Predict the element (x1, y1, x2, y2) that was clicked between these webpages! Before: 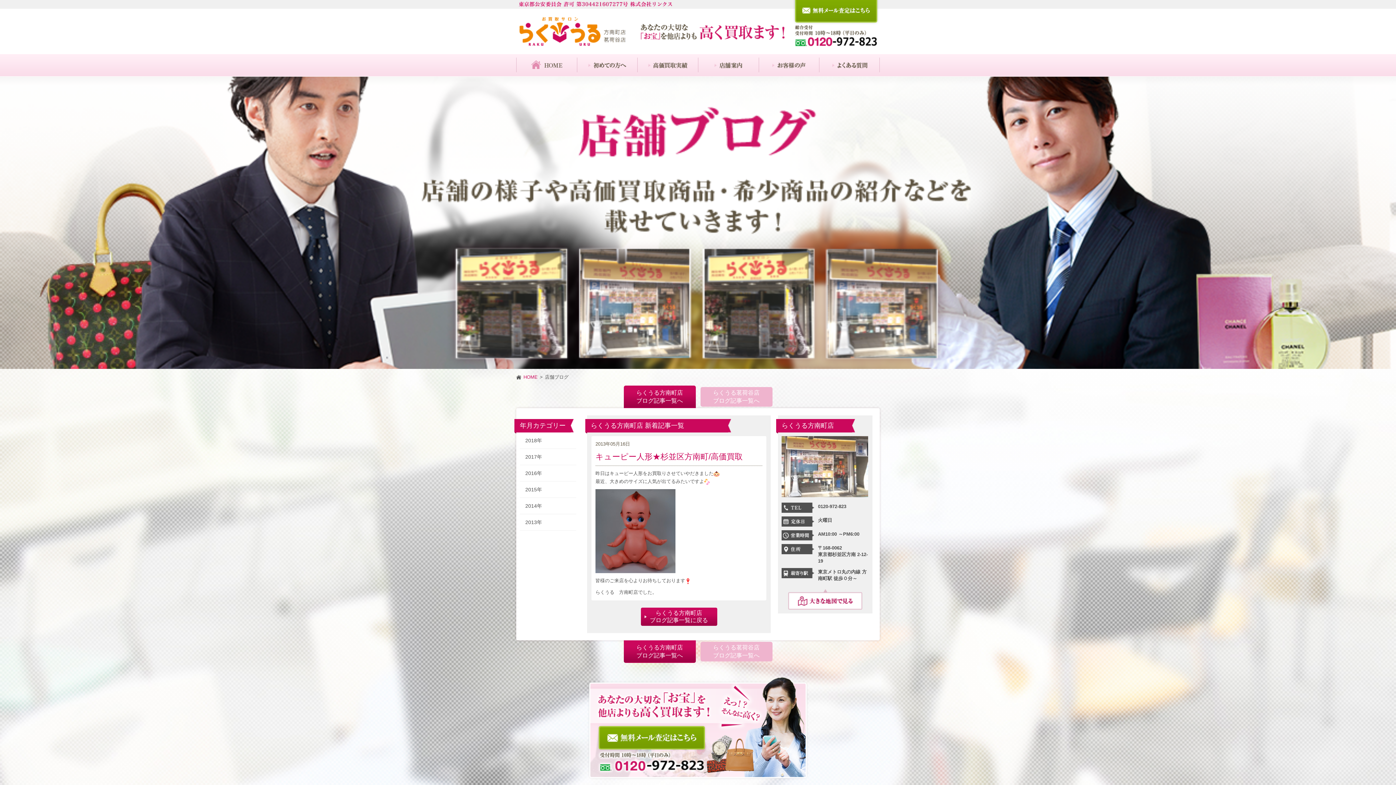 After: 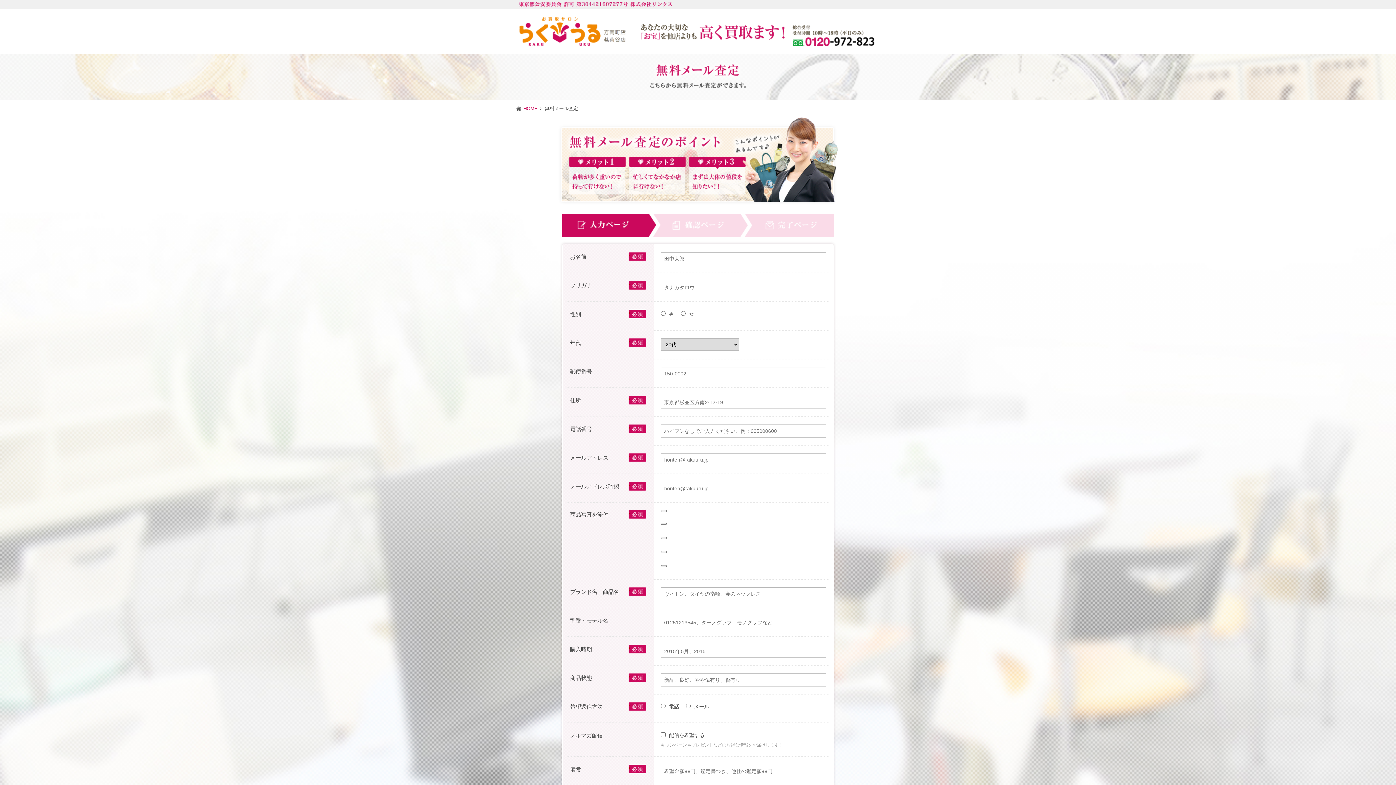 Action: bbox: (587, 726, 809, 731)